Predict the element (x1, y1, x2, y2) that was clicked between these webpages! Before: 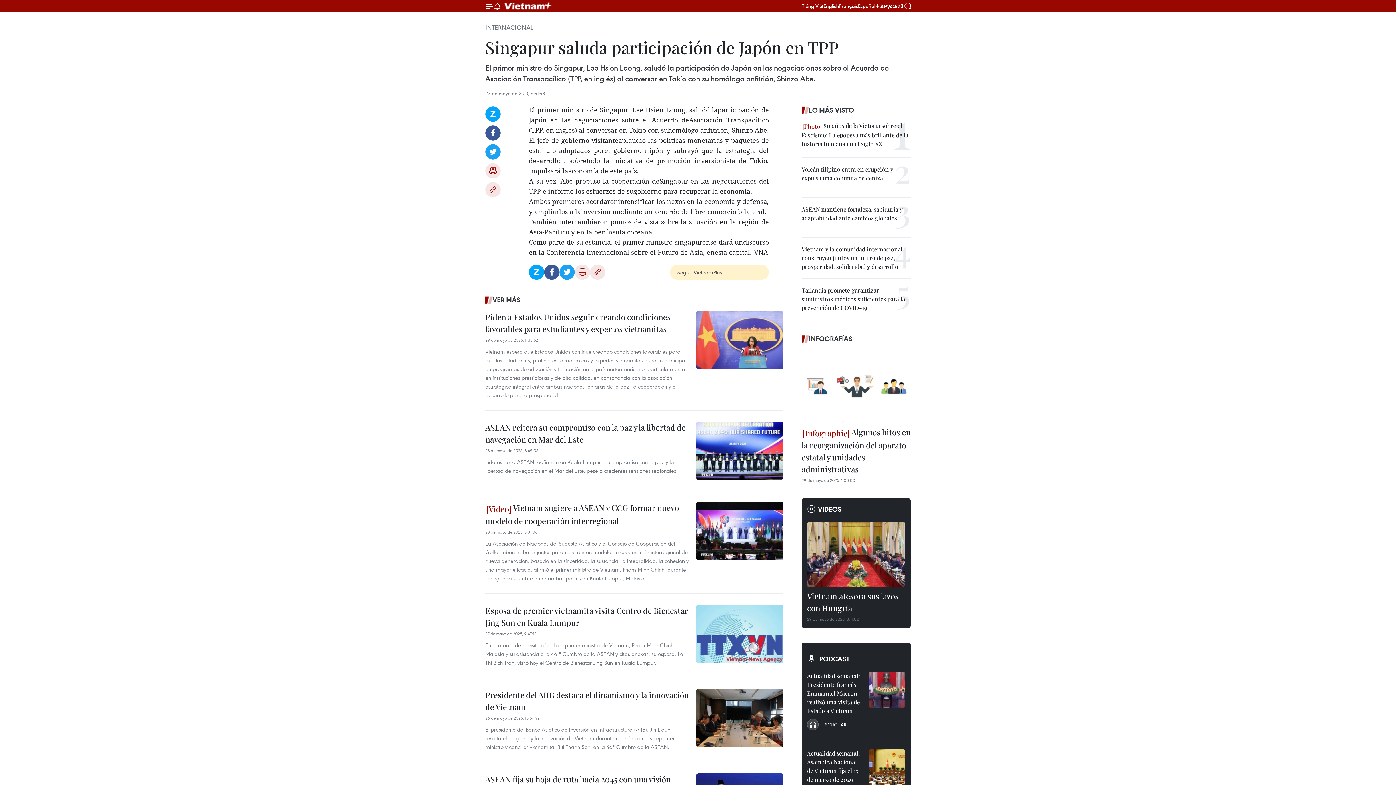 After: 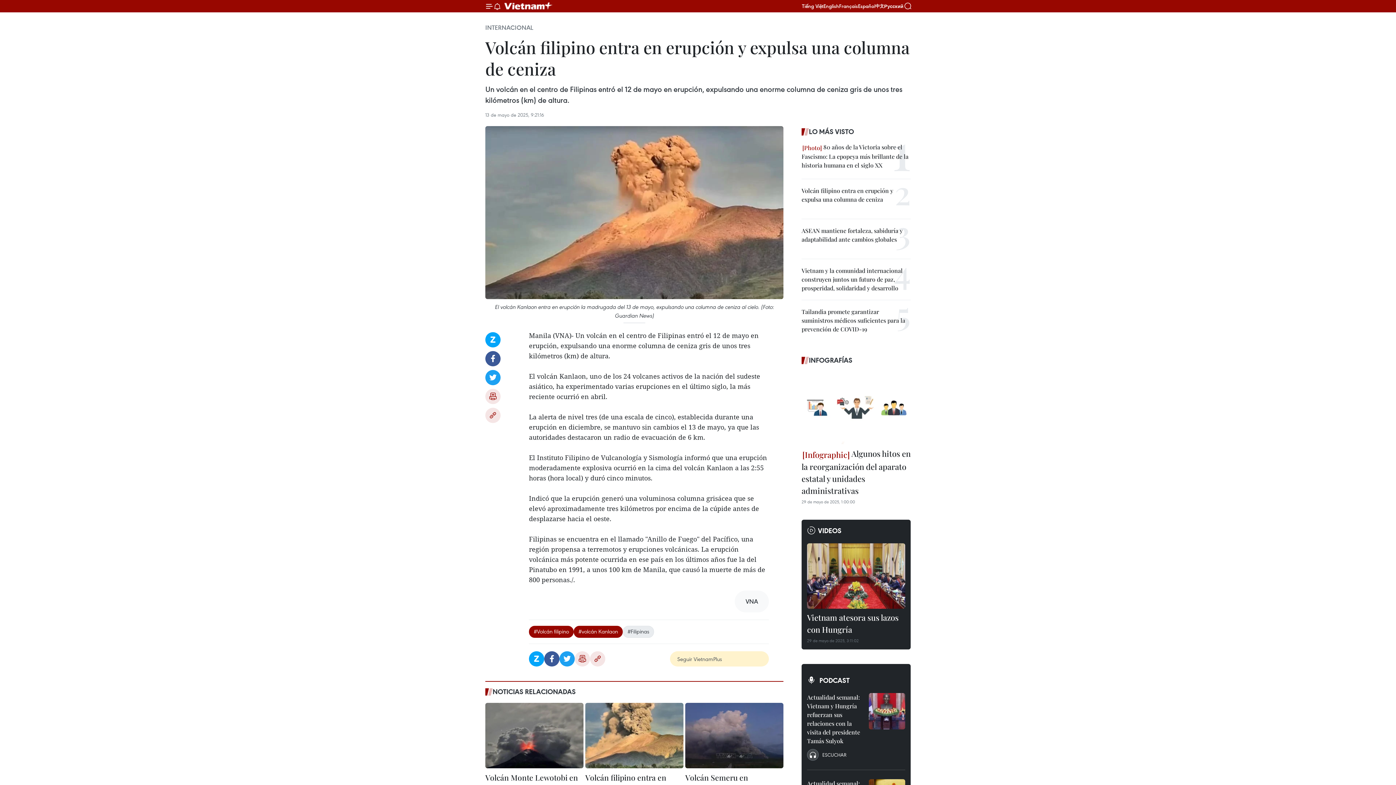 Action: label: Volcán filipino entra en erupción y expulsa una columna de ceniza bbox: (801, 165, 910, 182)